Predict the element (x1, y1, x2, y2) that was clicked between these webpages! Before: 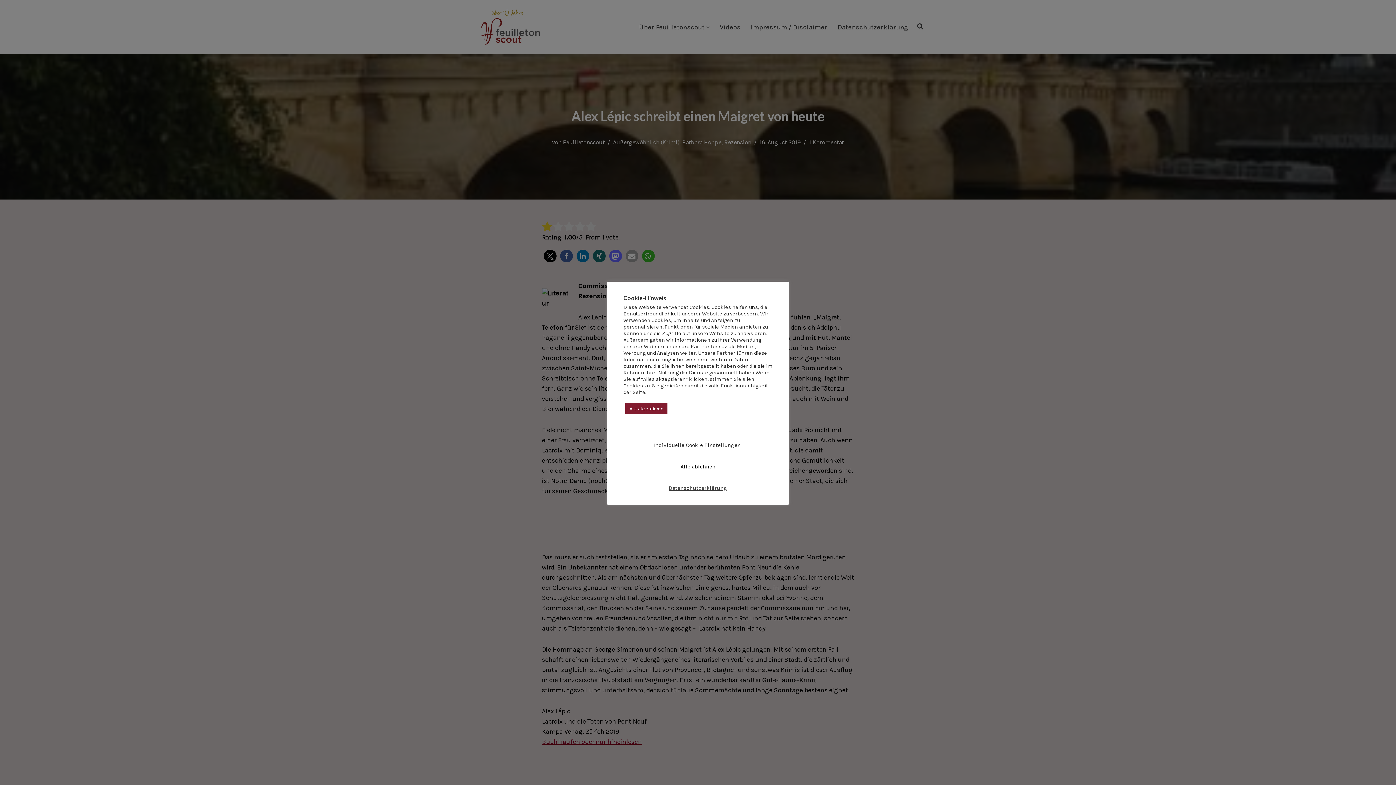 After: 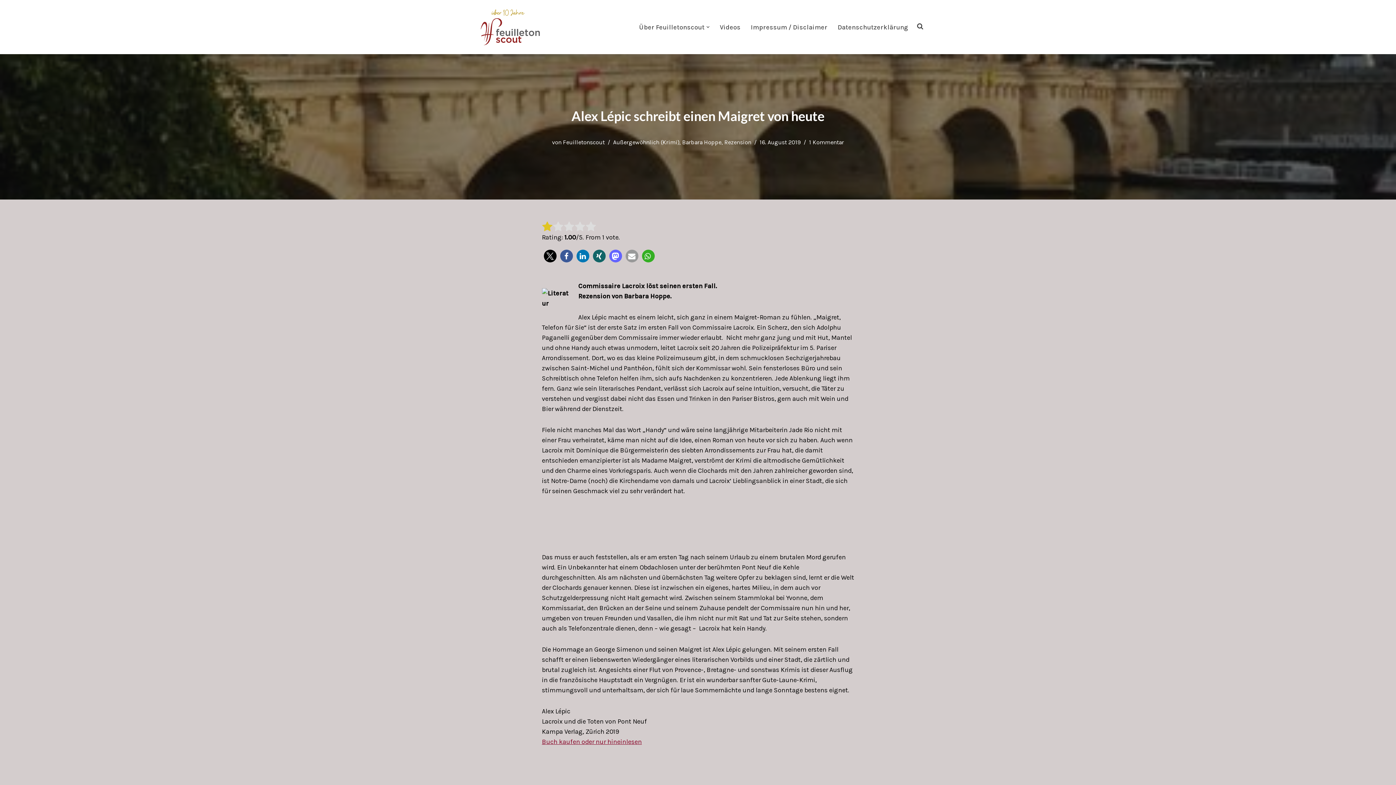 Action: bbox: (680, 463, 715, 470) label: Alle ablehnen